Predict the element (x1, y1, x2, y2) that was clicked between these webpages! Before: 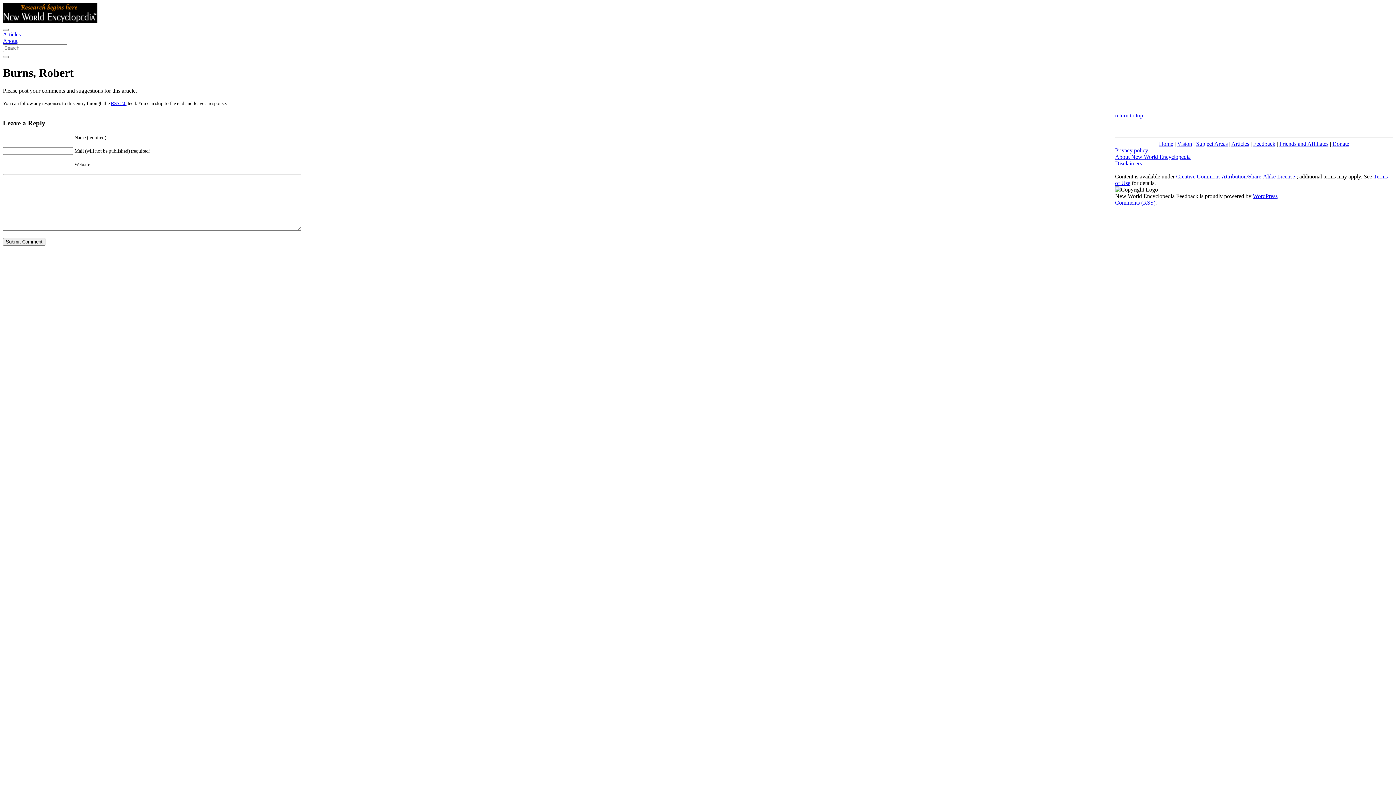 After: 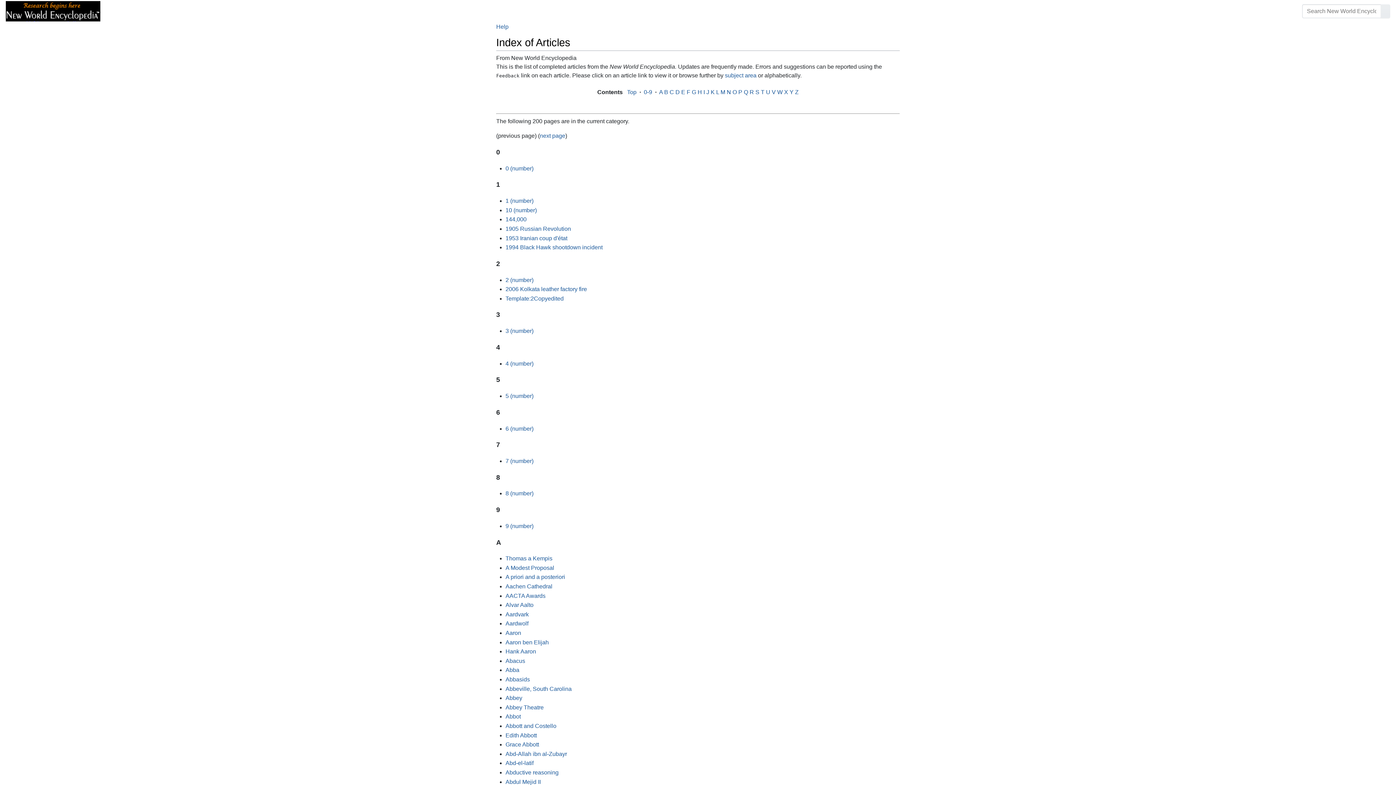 Action: bbox: (2, 31, 20, 37) label: Articles